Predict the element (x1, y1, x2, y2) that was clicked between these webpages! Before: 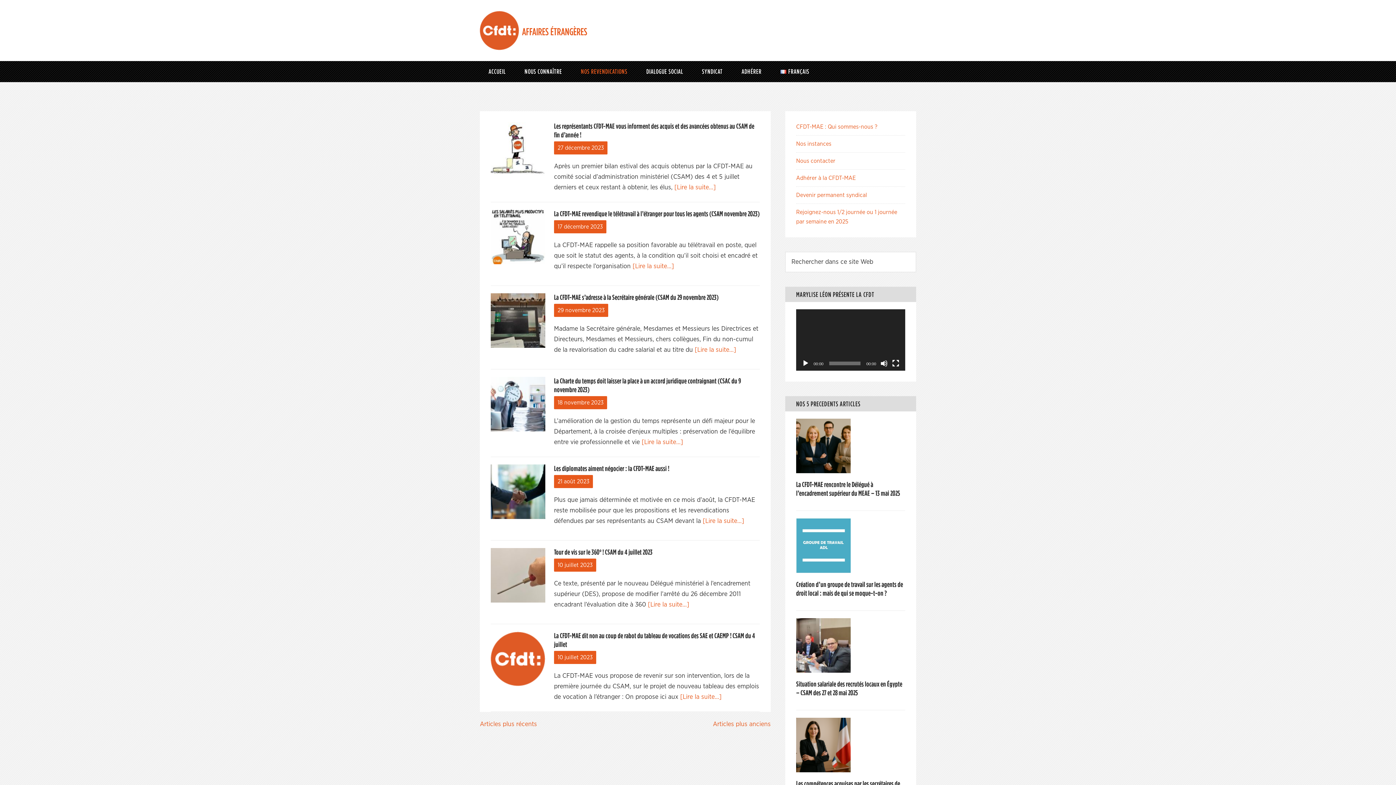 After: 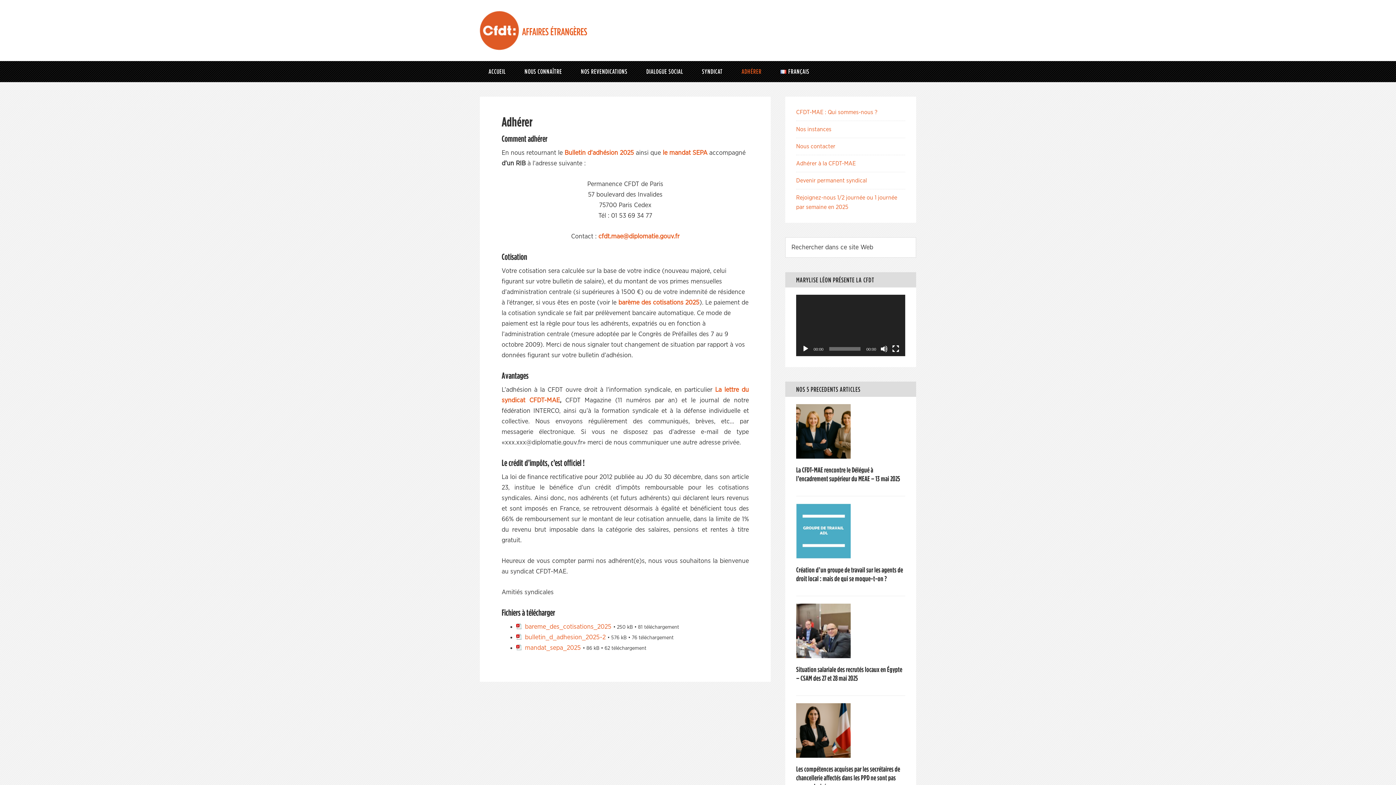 Action: label: Adhérer à la CFDT-MAE bbox: (796, 175, 856, 181)